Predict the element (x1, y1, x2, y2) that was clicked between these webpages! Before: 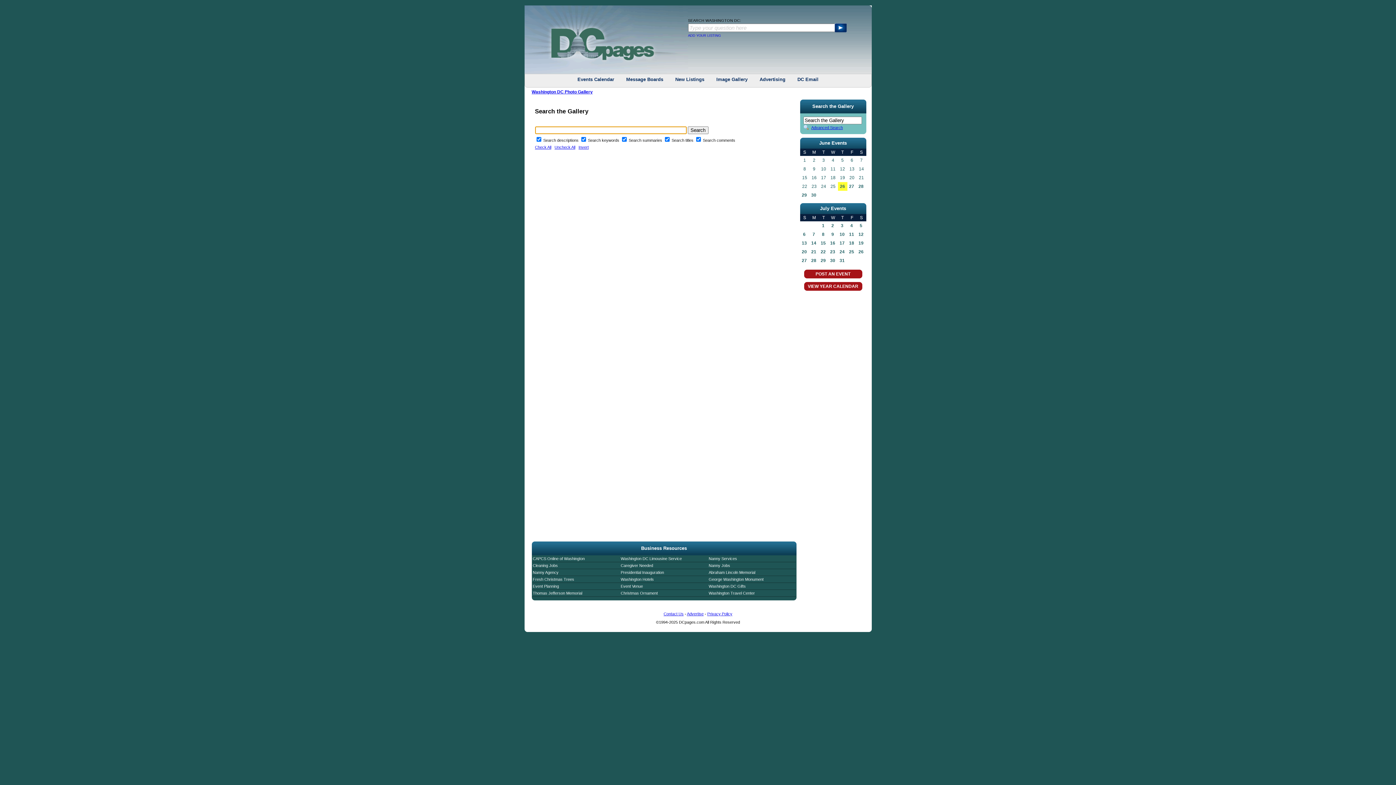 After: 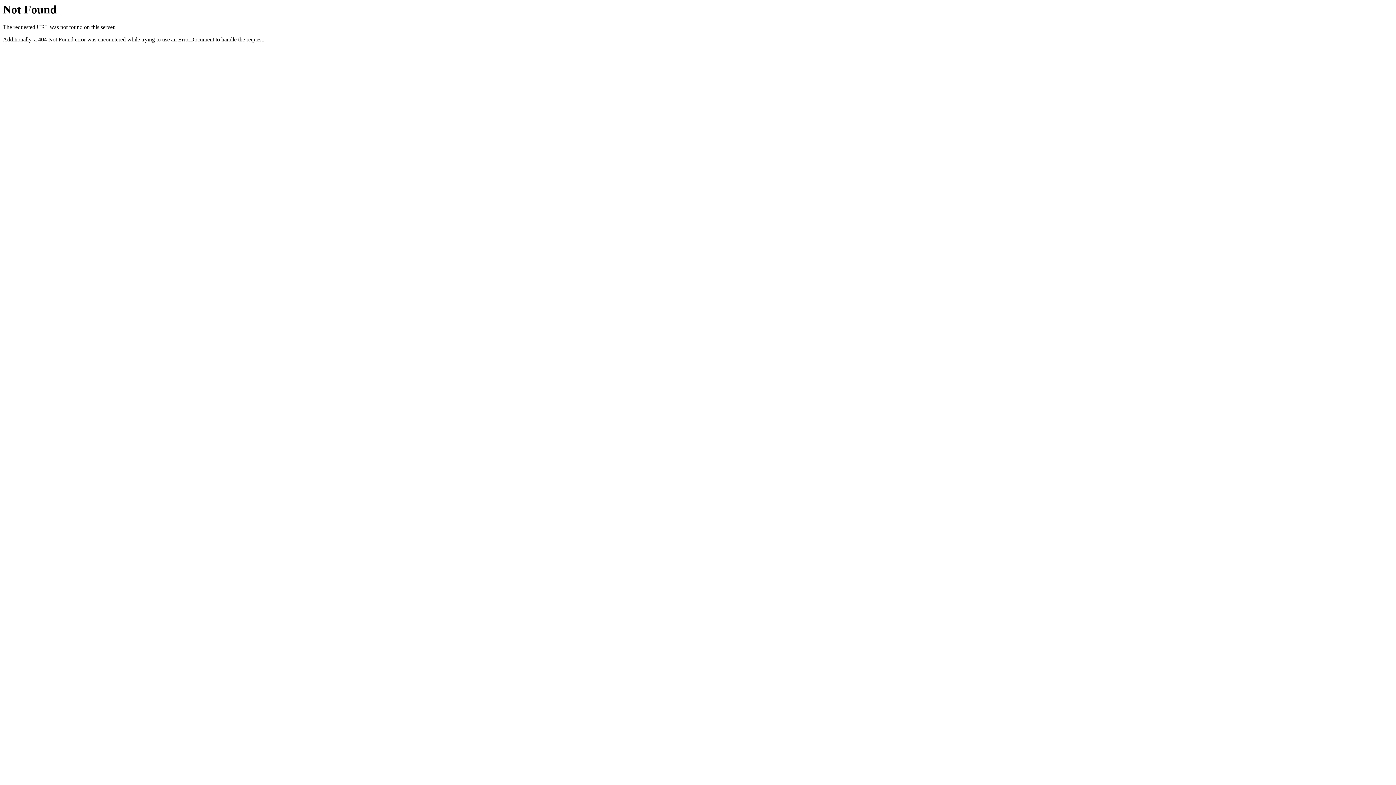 Action: label: 2 bbox: (828, 221, 837, 230)